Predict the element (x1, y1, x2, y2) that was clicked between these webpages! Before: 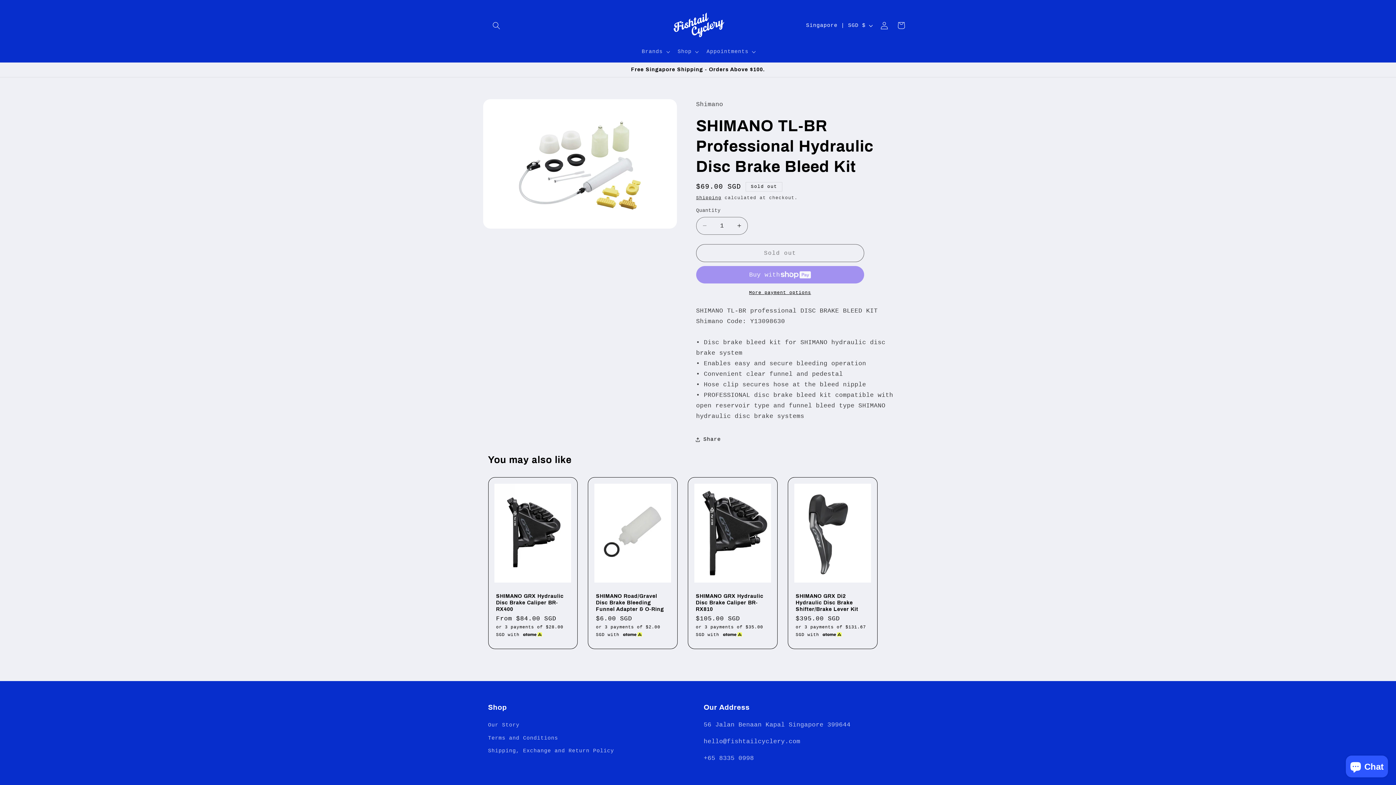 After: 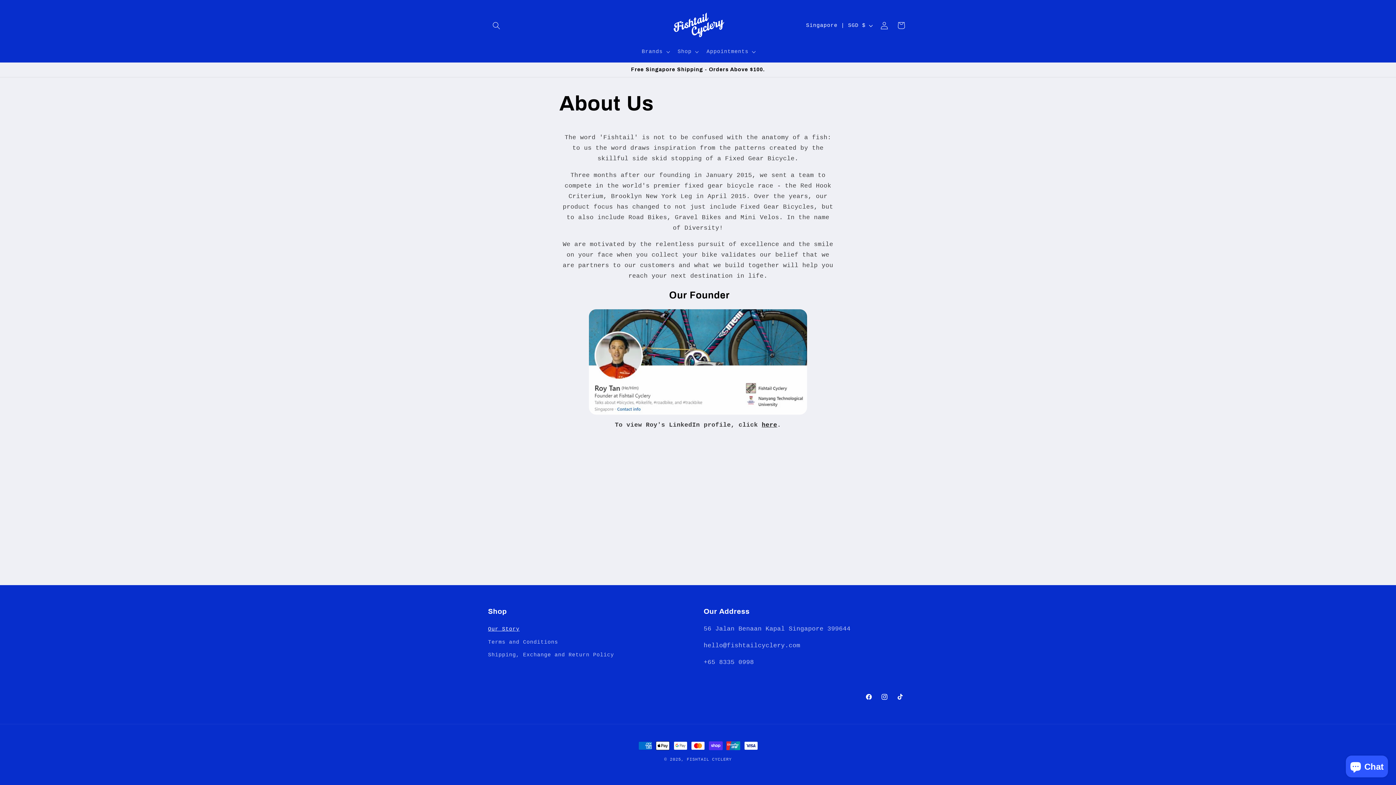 Action: label: Our Story bbox: (488, 721, 519, 732)